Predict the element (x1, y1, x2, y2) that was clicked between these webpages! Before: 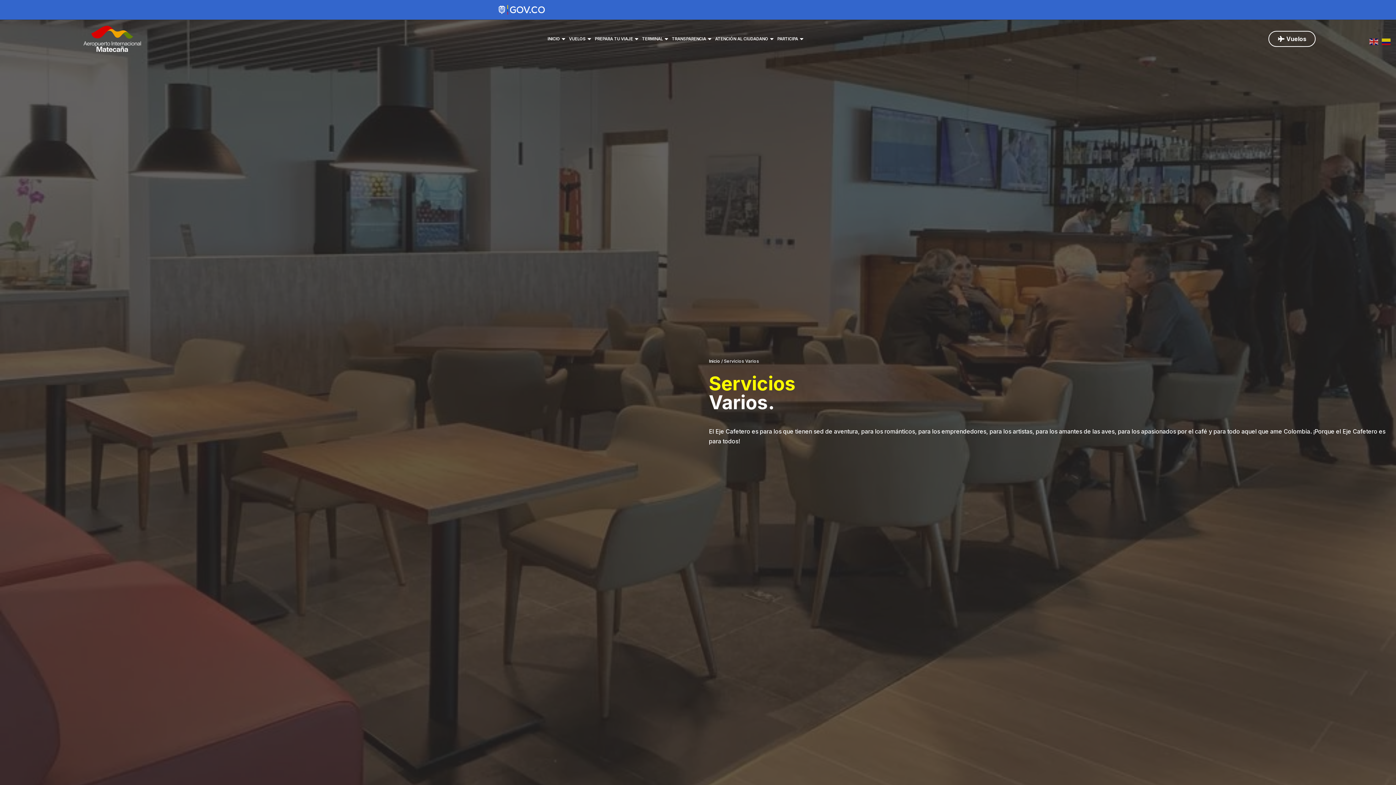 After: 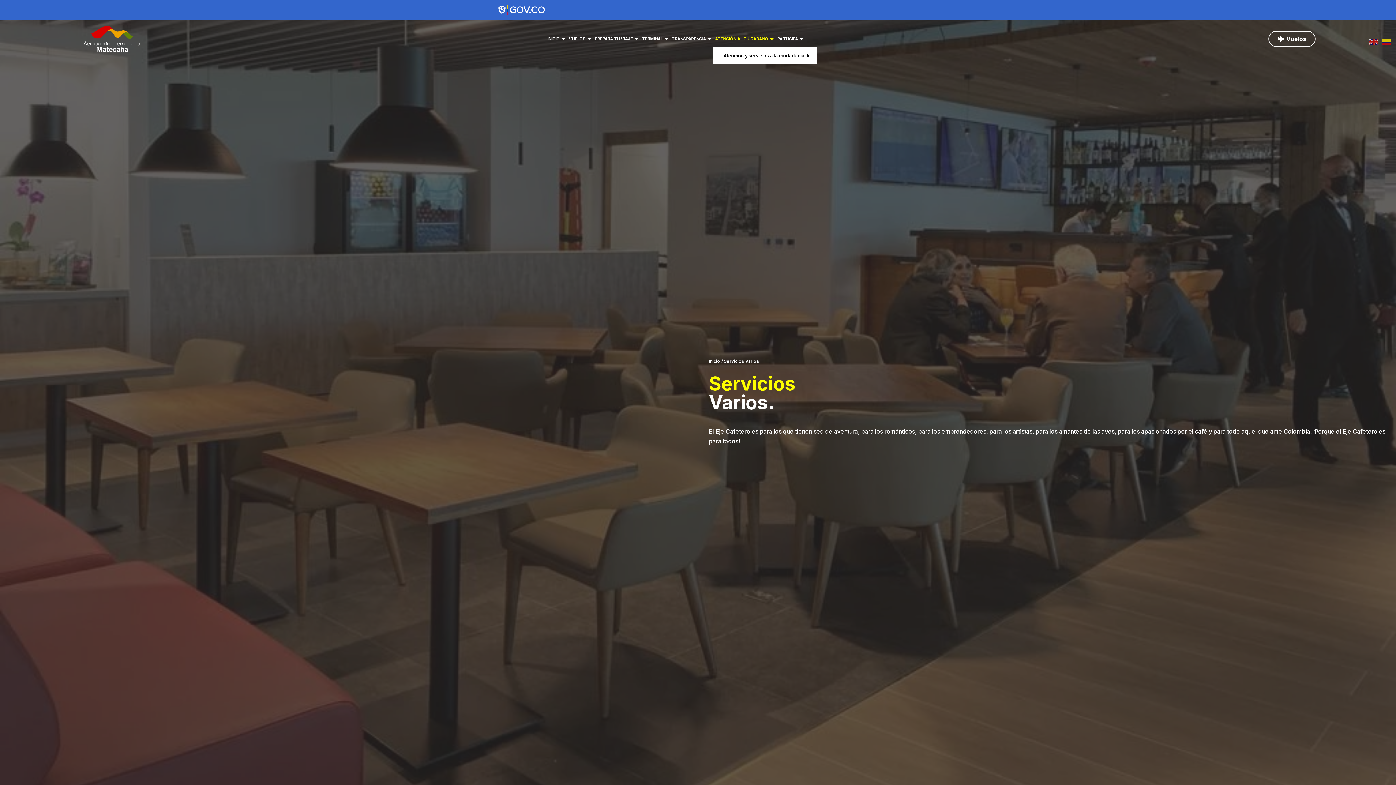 Action: bbox: (713, 30, 775, 47) label: ATENCIÓN AL CIUDADANO